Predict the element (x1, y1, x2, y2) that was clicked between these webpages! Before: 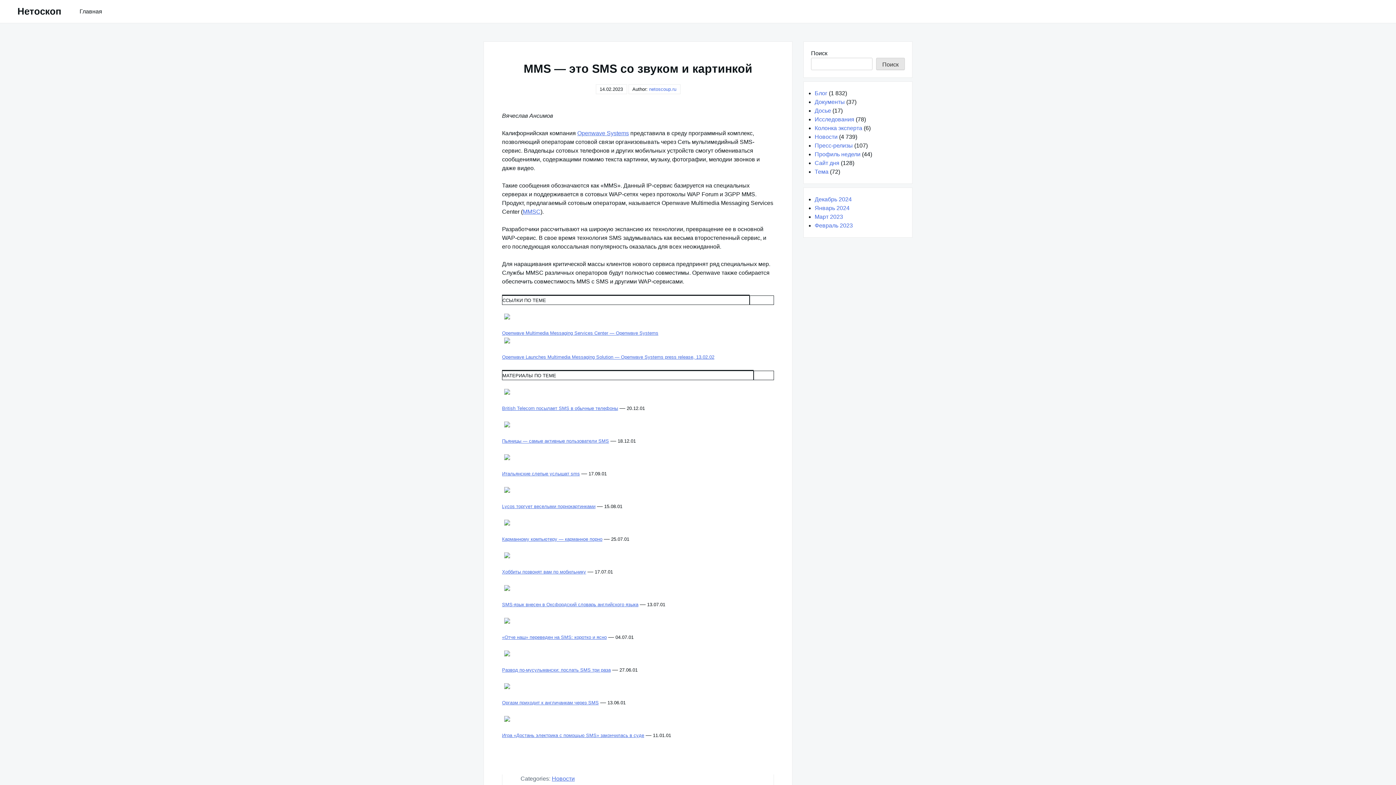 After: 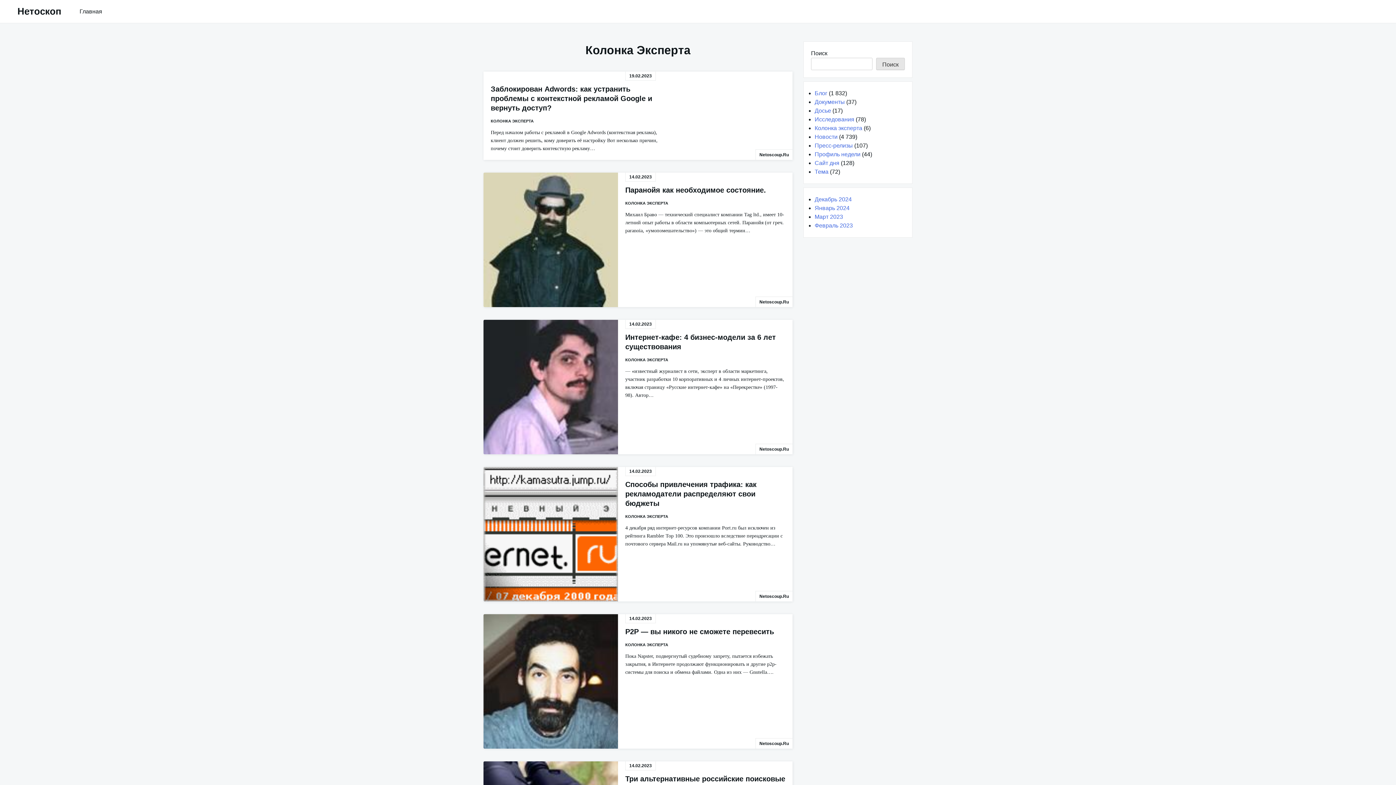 Action: bbox: (814, 125, 862, 131) label: Колонка эксперта